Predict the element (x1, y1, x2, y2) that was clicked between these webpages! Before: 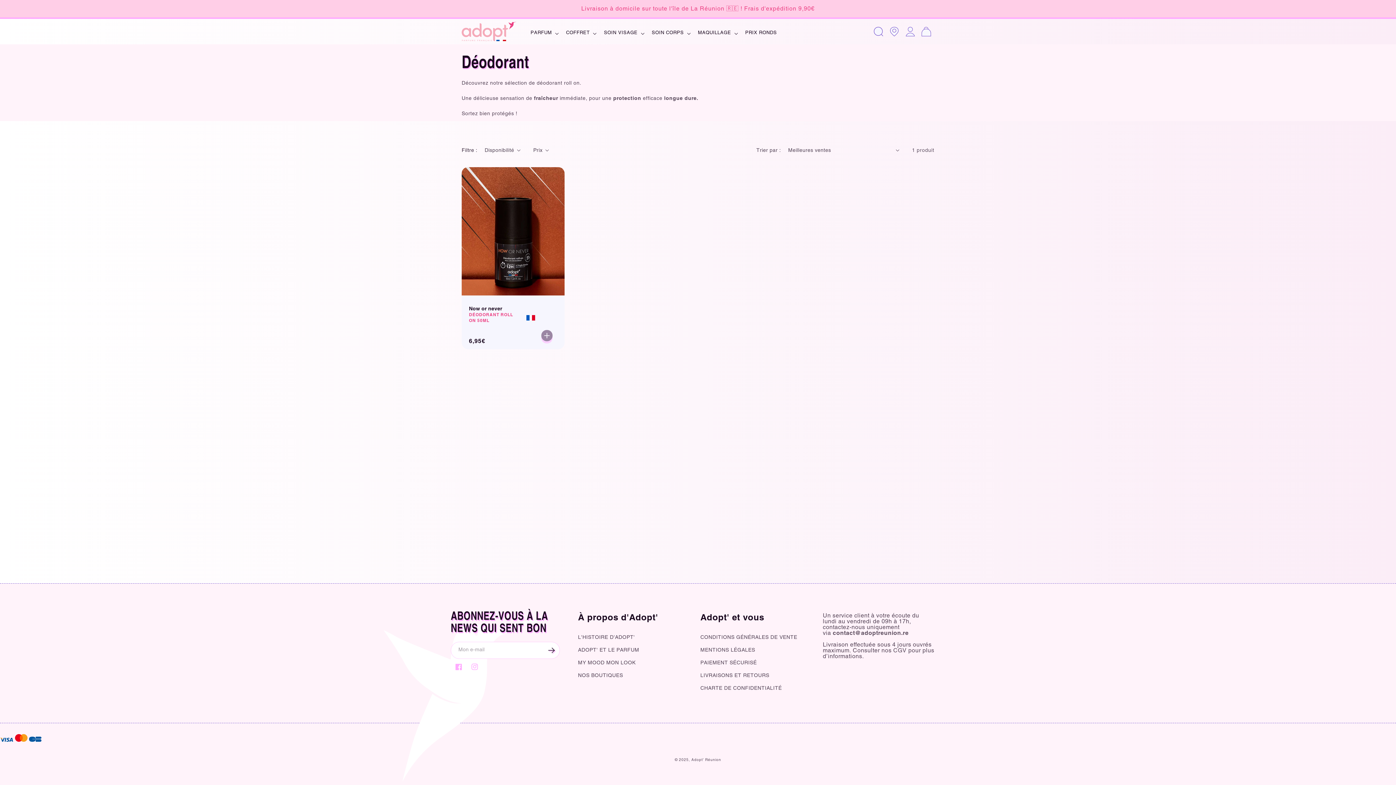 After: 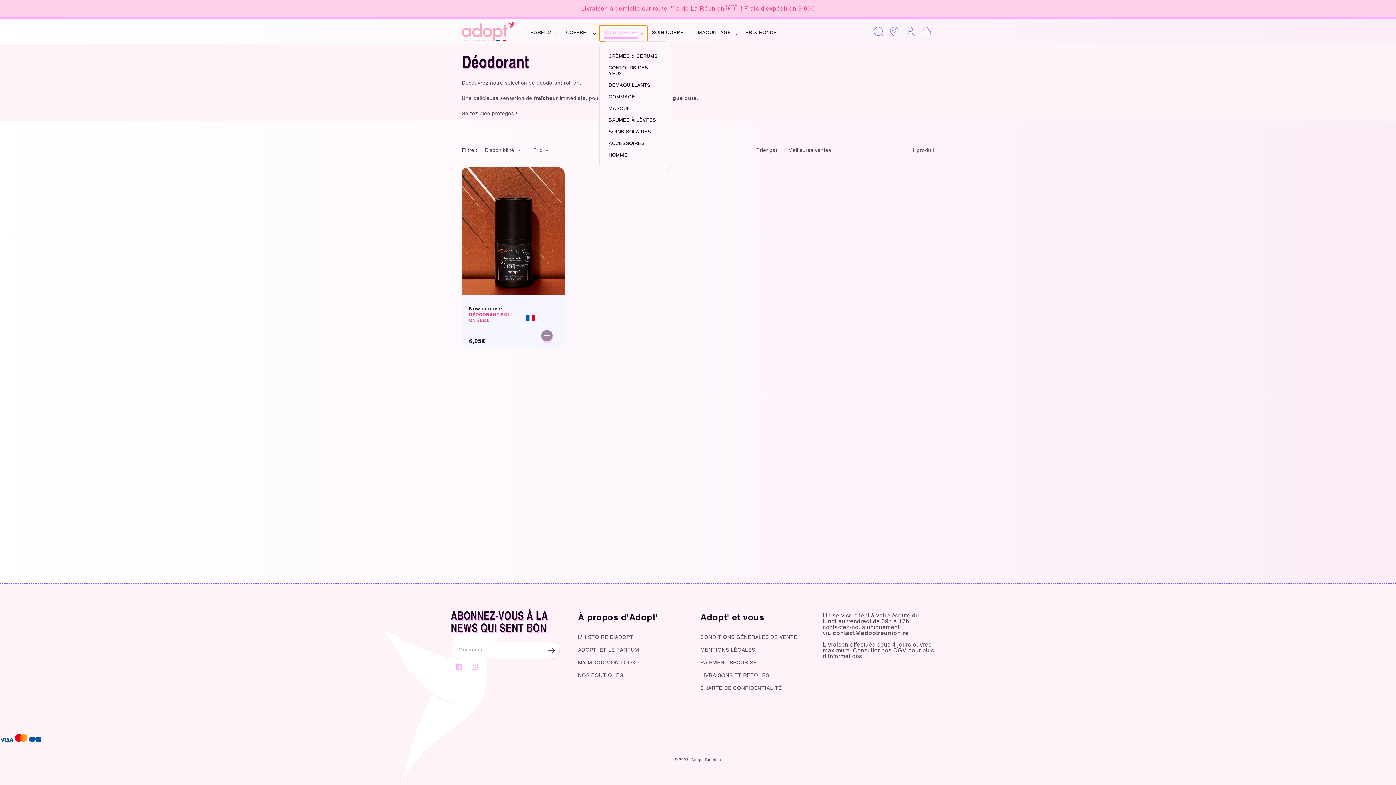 Action: label: SOIN VISAGE bbox: (599, 25, 647, 41)